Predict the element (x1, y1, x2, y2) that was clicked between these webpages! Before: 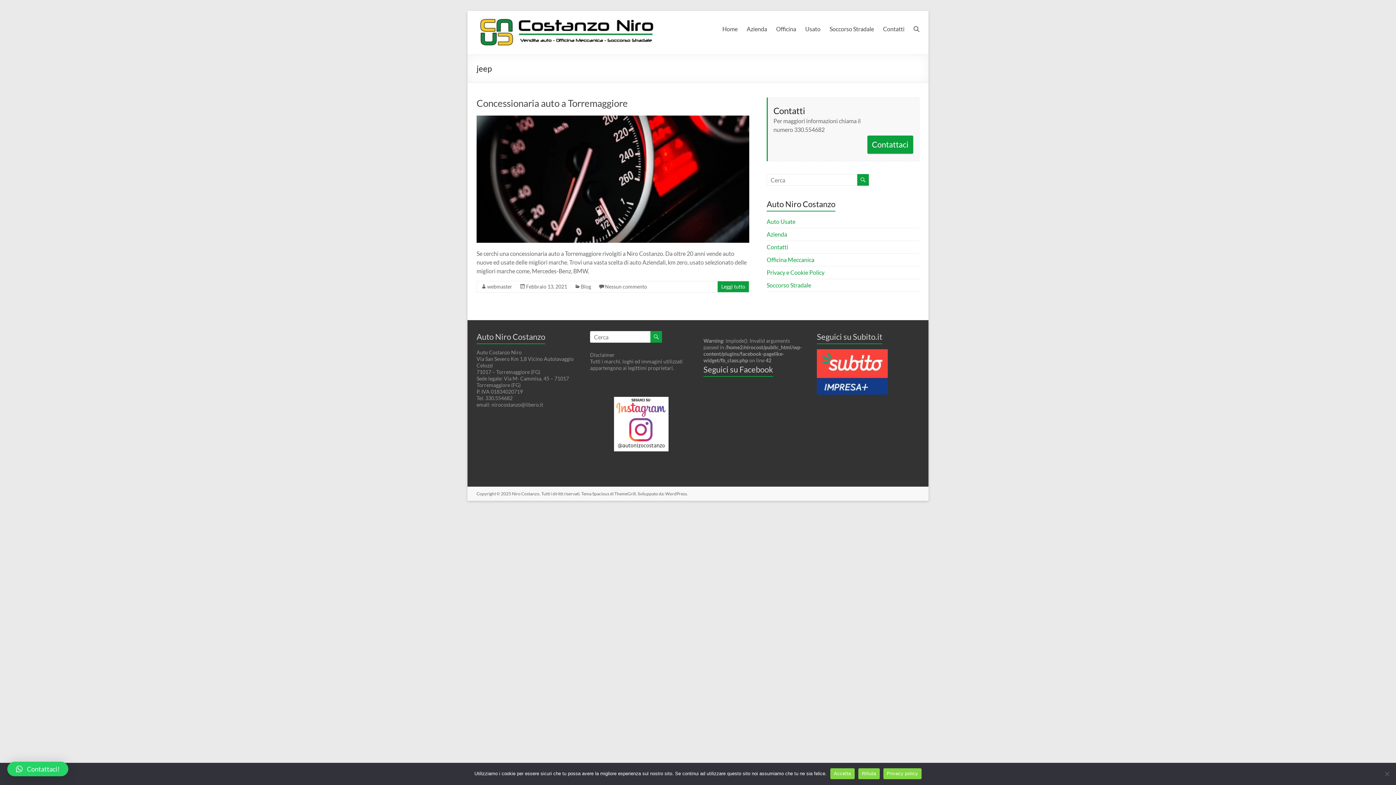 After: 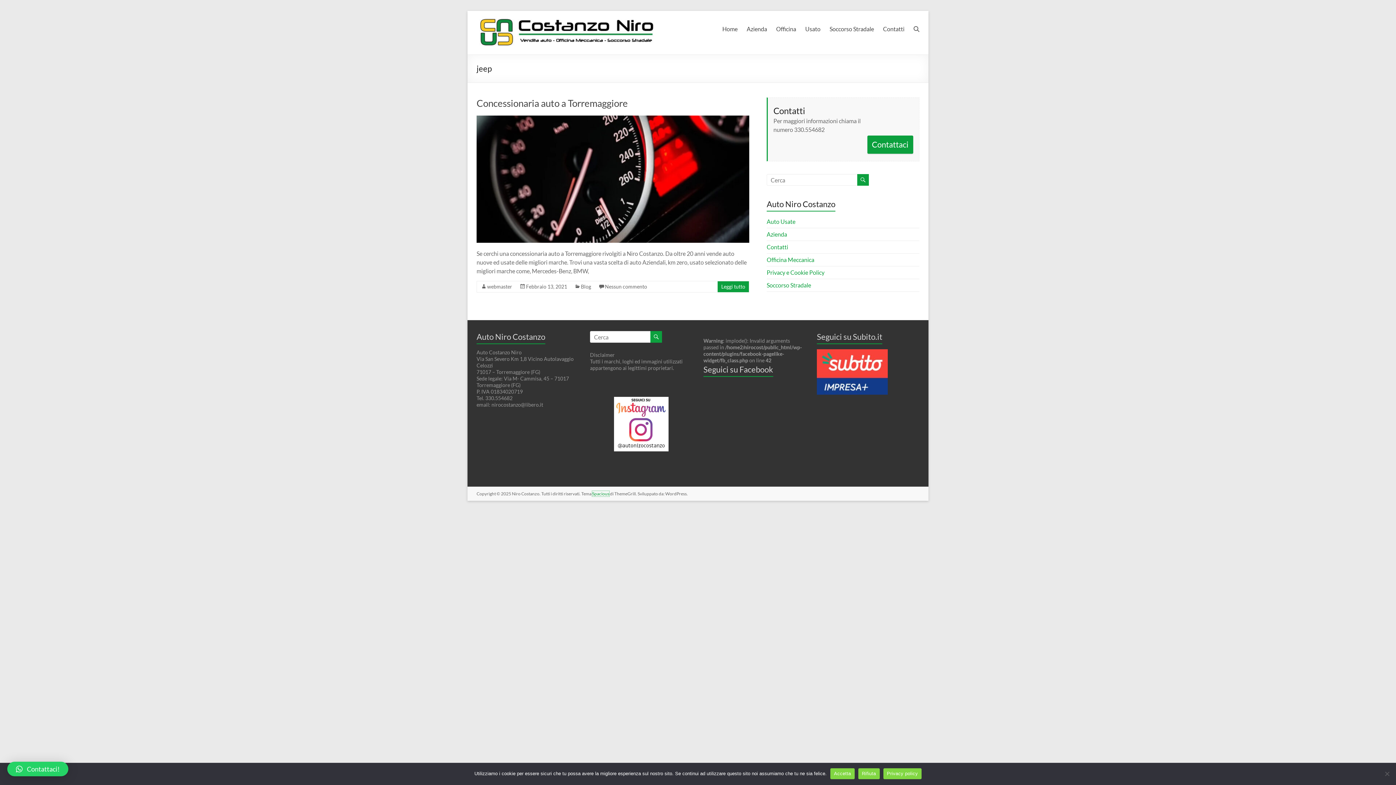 Action: bbox: (592, 491, 609, 496) label: Spacious